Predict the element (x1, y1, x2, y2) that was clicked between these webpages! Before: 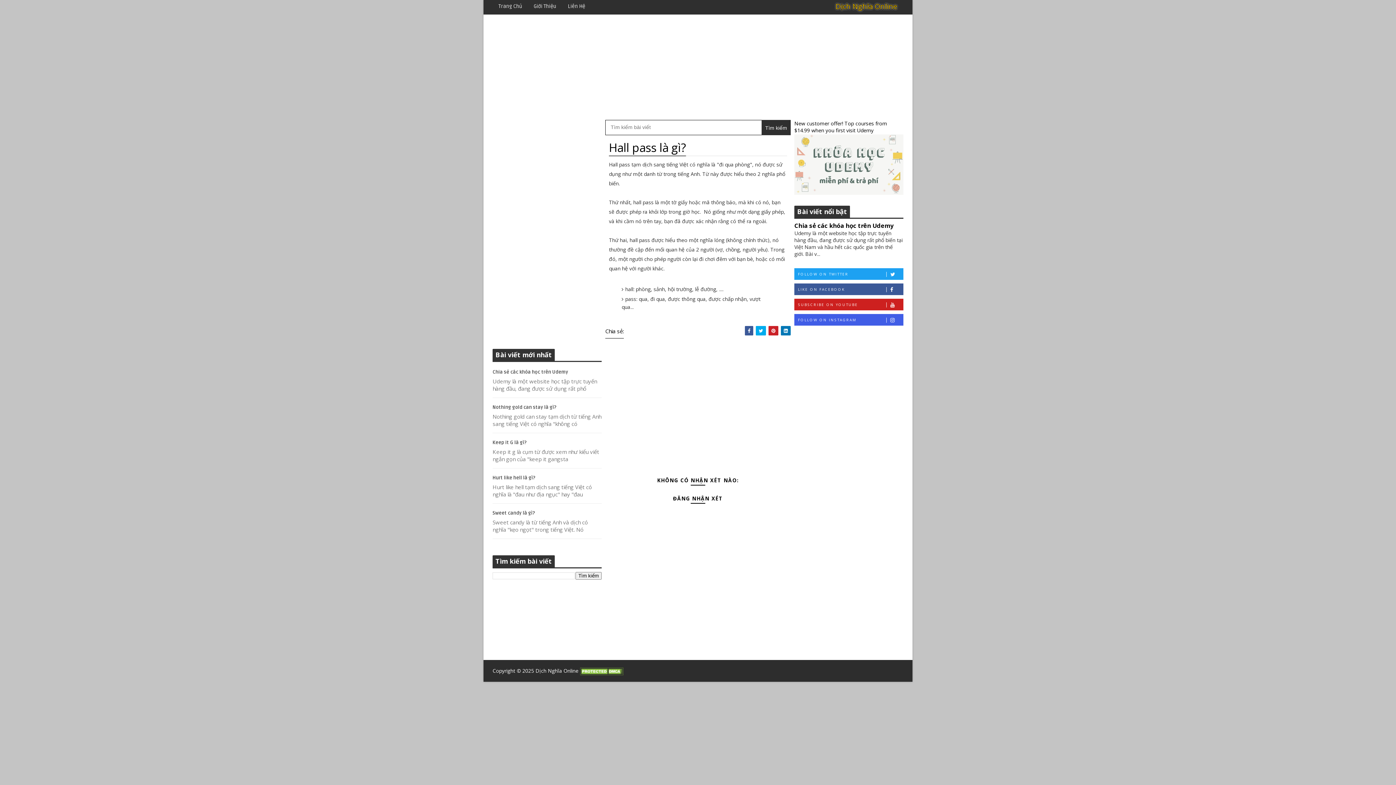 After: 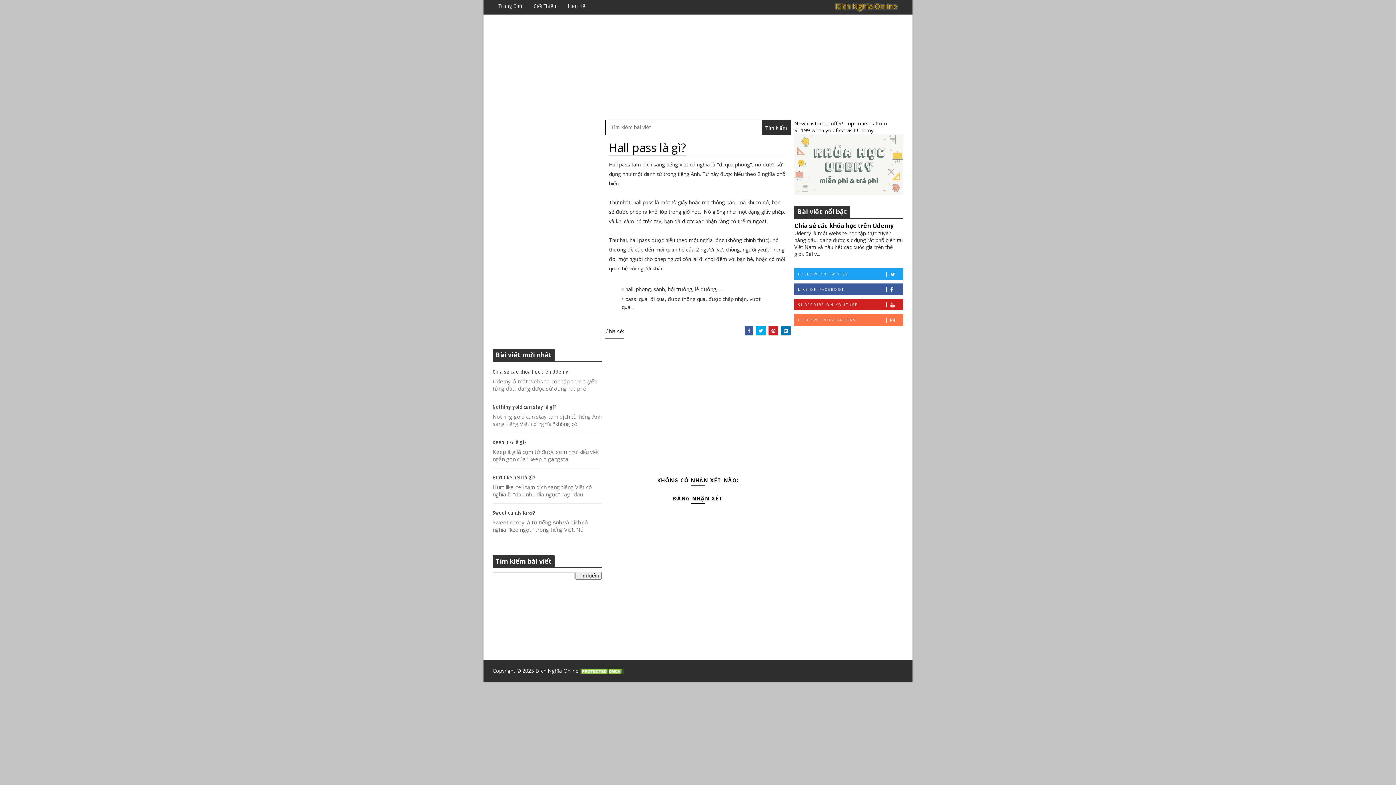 Action: bbox: (794, 314, 903, 325) label: FOLLOW ON INSTAGRAM